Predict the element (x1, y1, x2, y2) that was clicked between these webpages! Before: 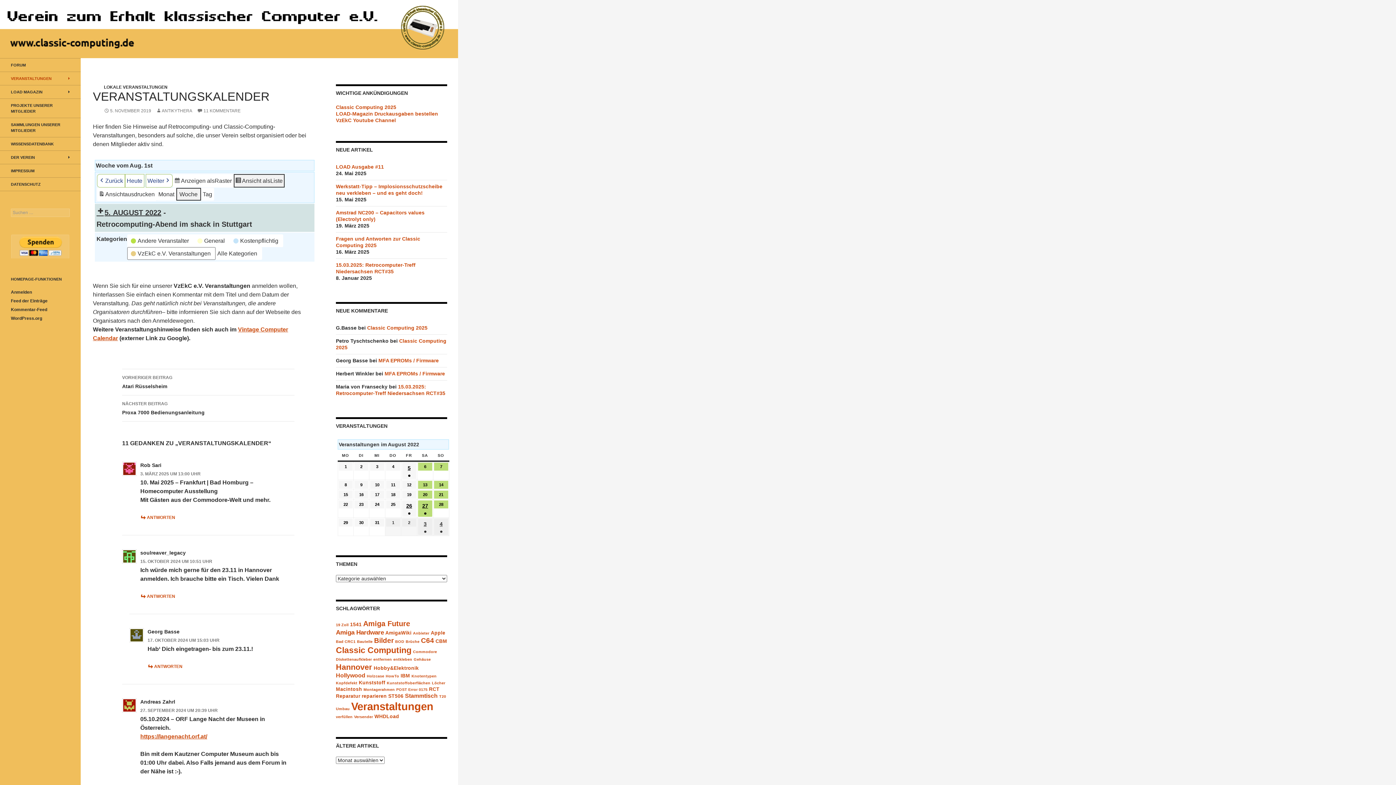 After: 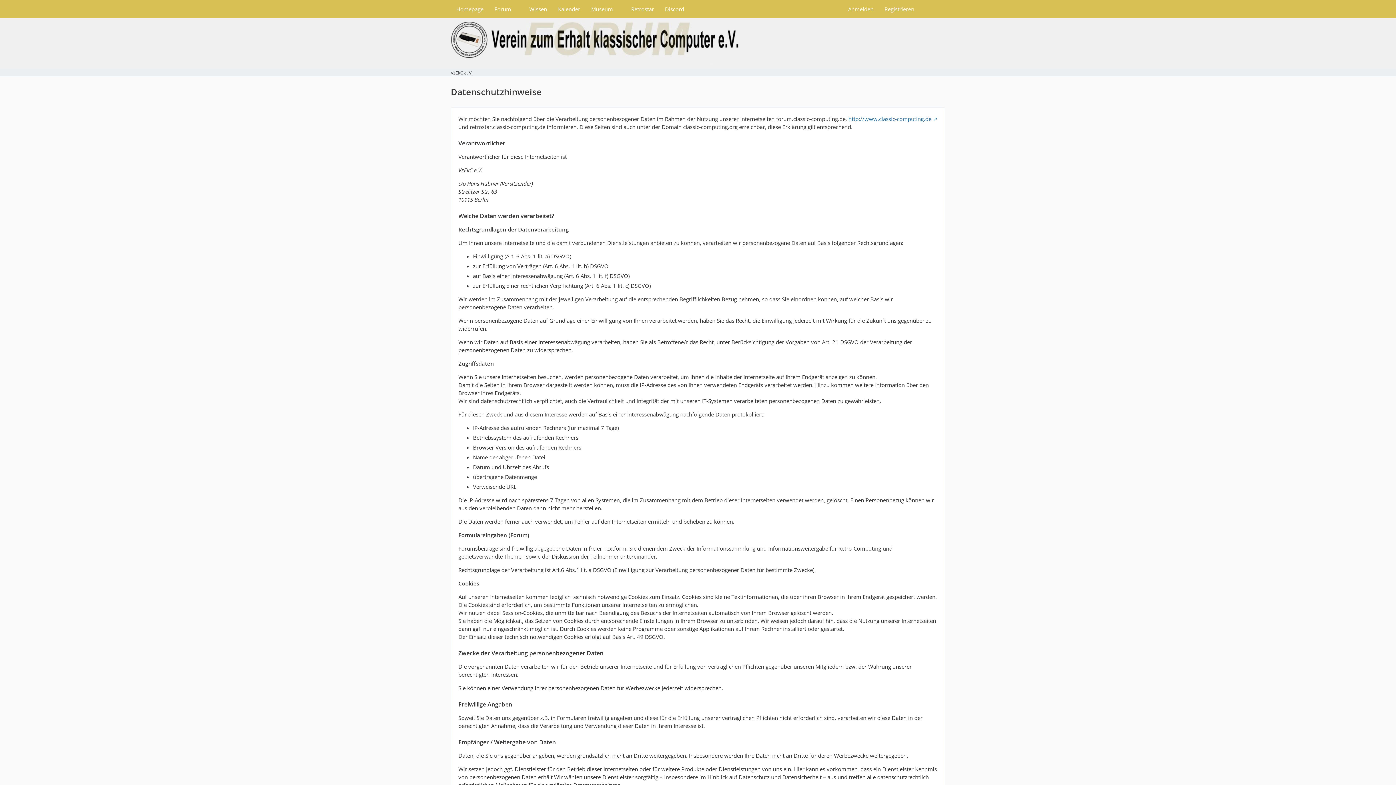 Action: label: DATENSCHUTZ bbox: (0, 177, 80, 190)